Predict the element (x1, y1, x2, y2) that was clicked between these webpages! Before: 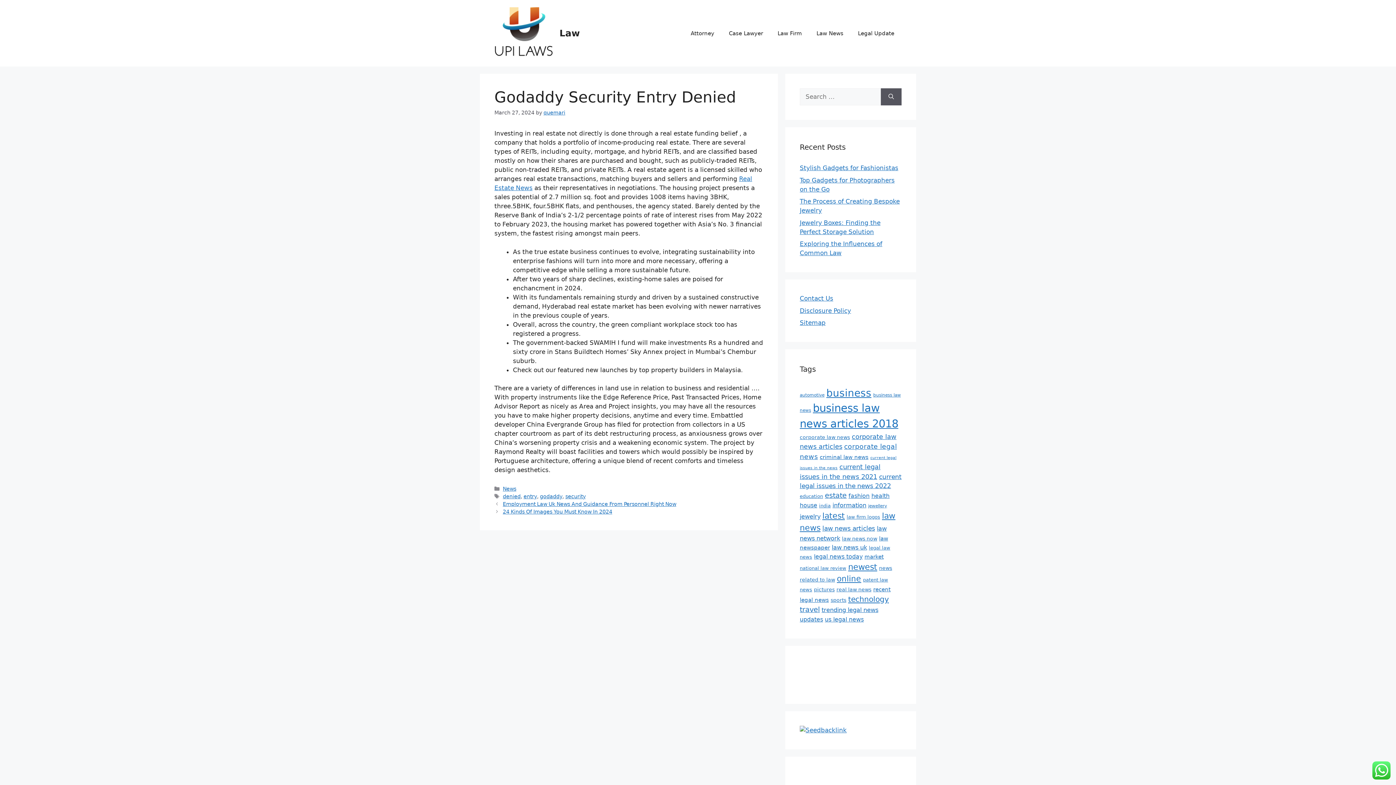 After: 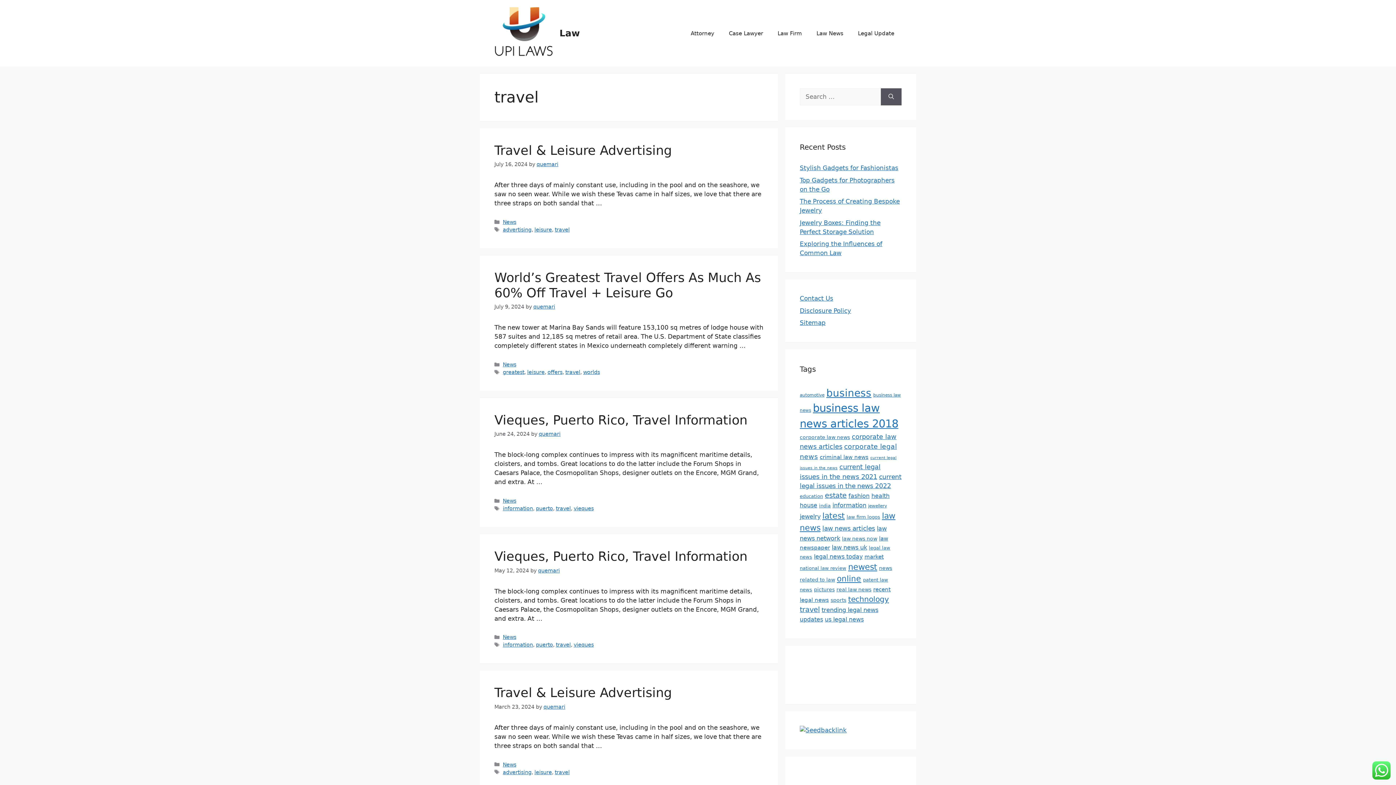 Action: label: travel (19 items) bbox: (800, 605, 820, 614)